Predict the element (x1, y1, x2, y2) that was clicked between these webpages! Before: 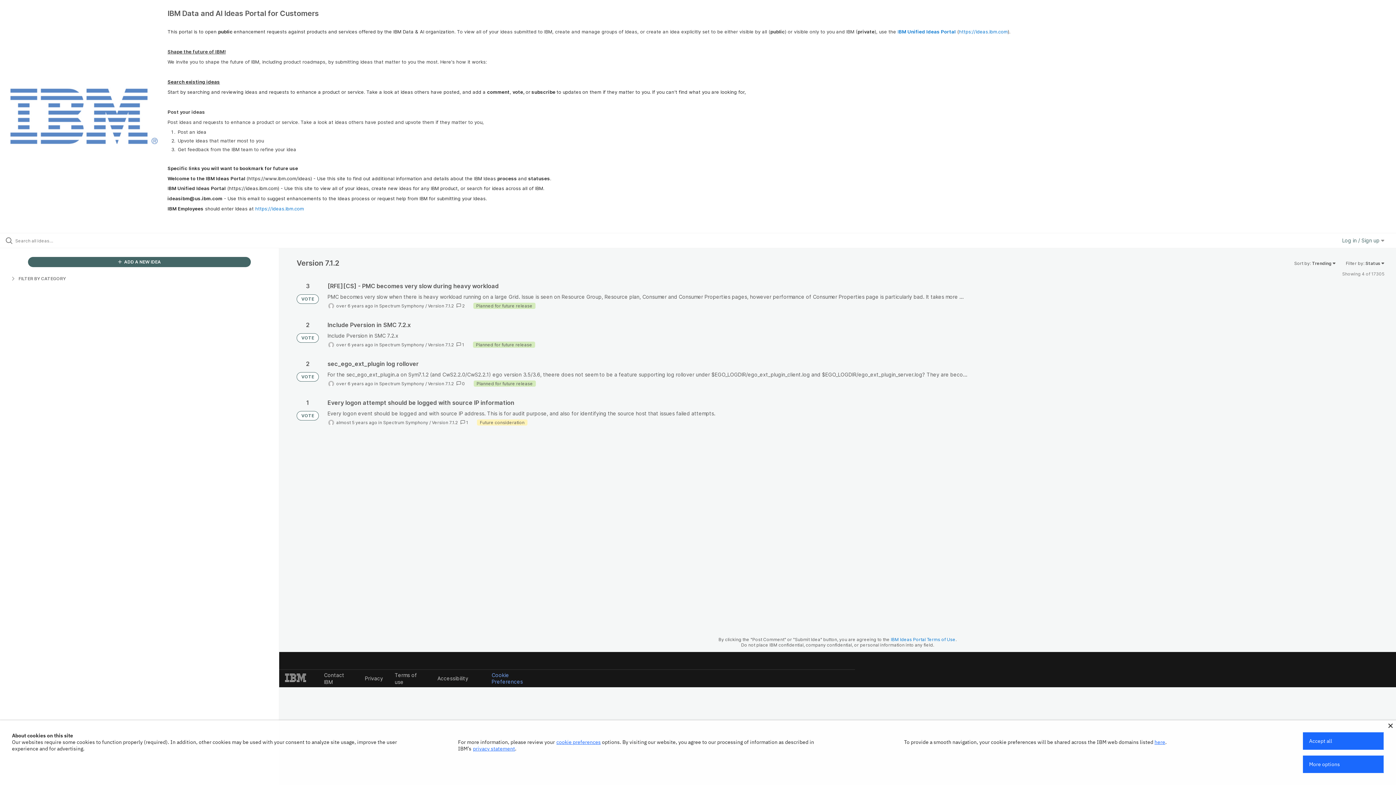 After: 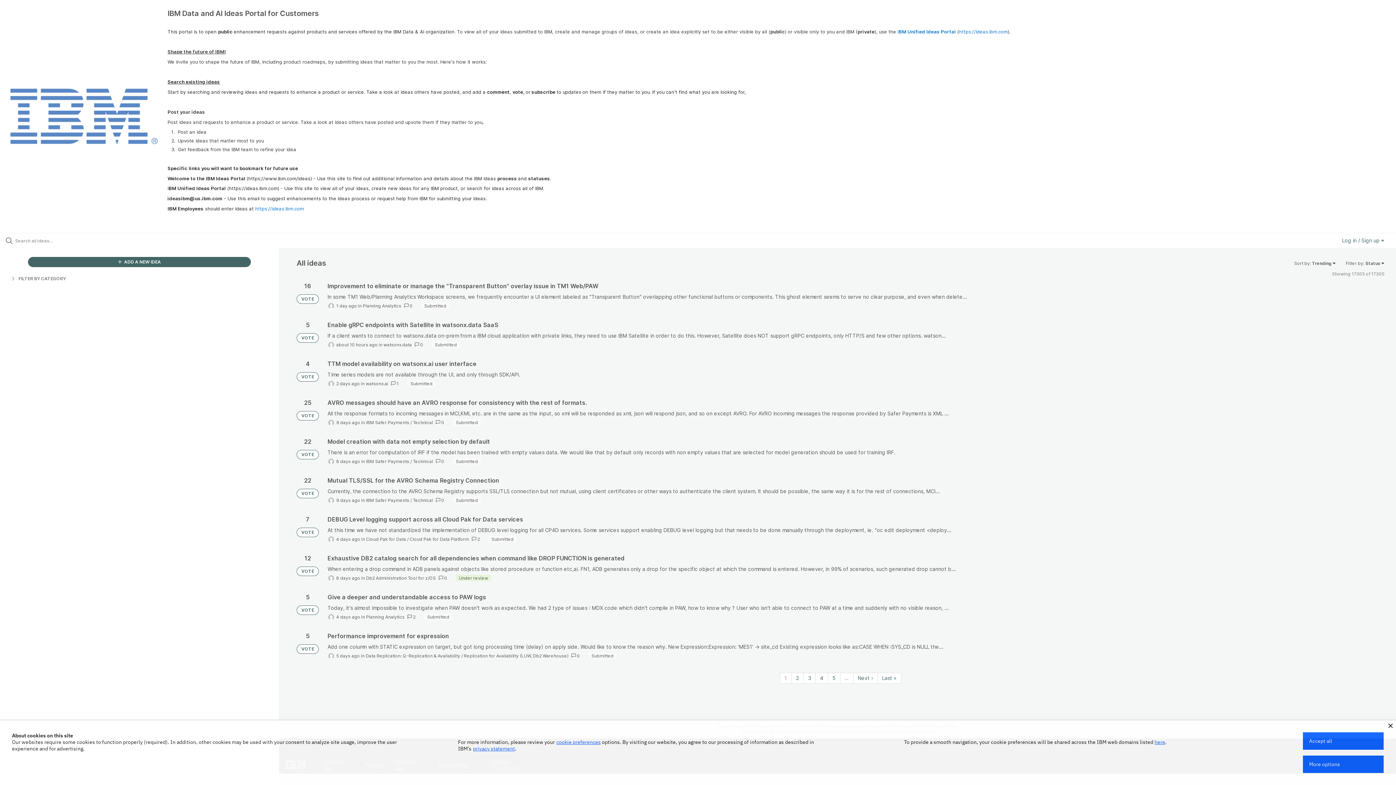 Action: label: VOTE bbox: (296, 333, 318, 342)